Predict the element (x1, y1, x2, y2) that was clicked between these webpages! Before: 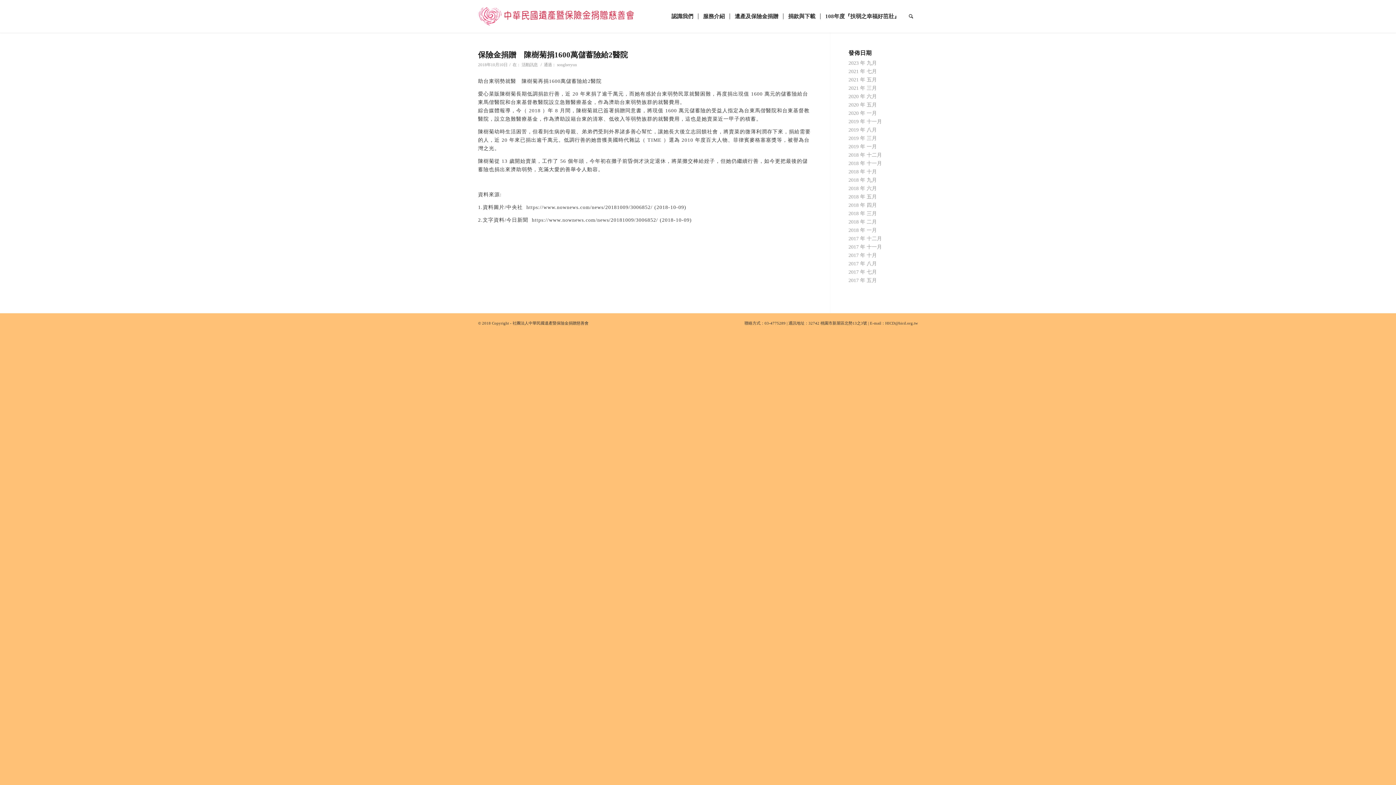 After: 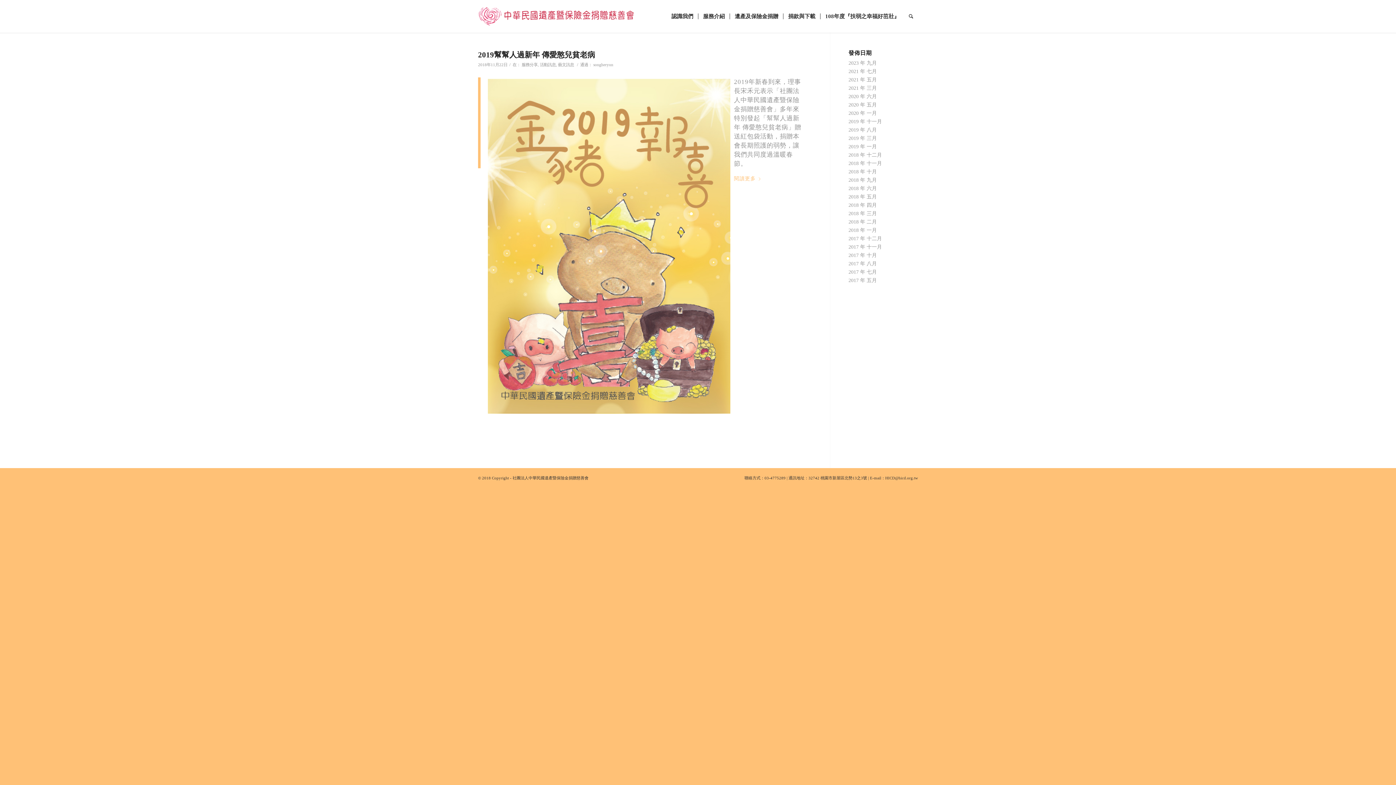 Action: bbox: (848, 160, 882, 166) label: 2018 年 十一月